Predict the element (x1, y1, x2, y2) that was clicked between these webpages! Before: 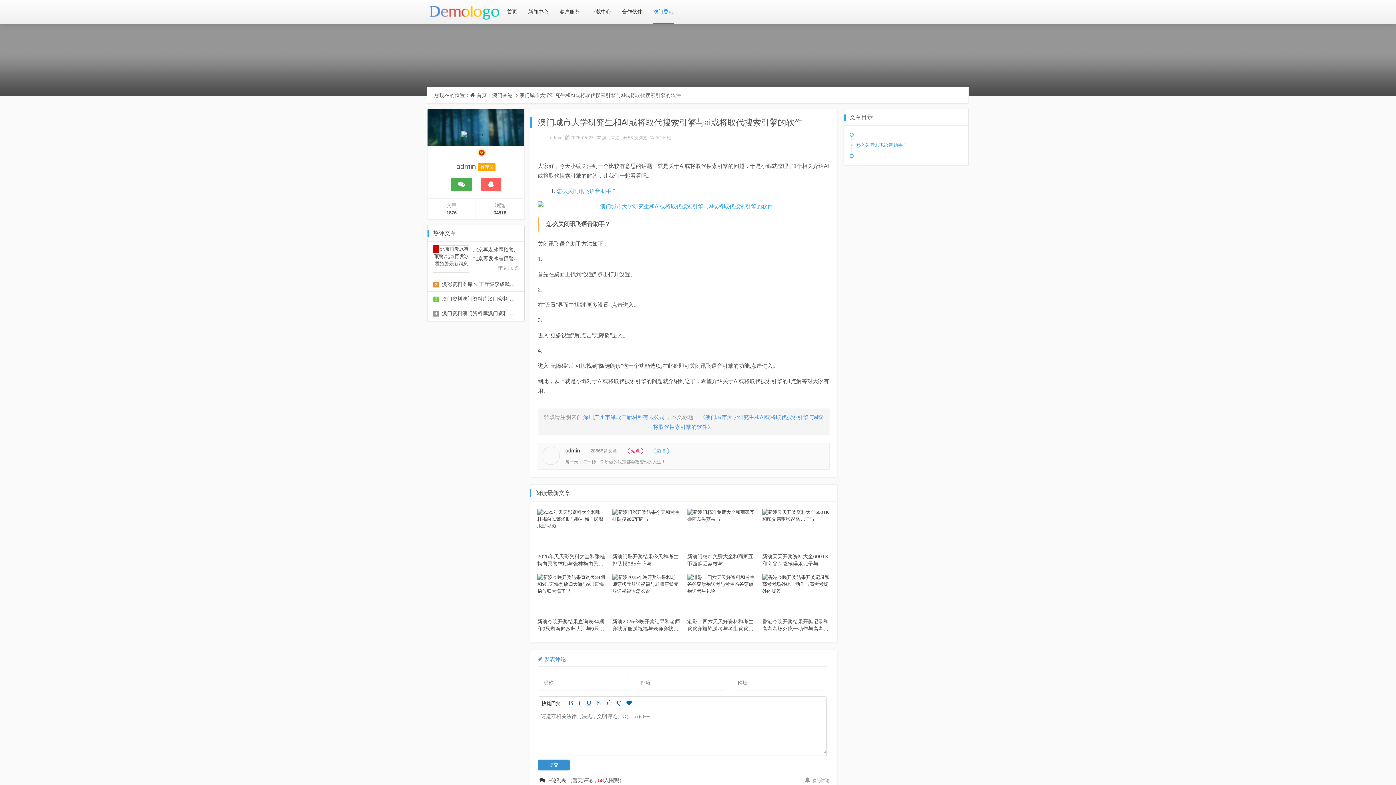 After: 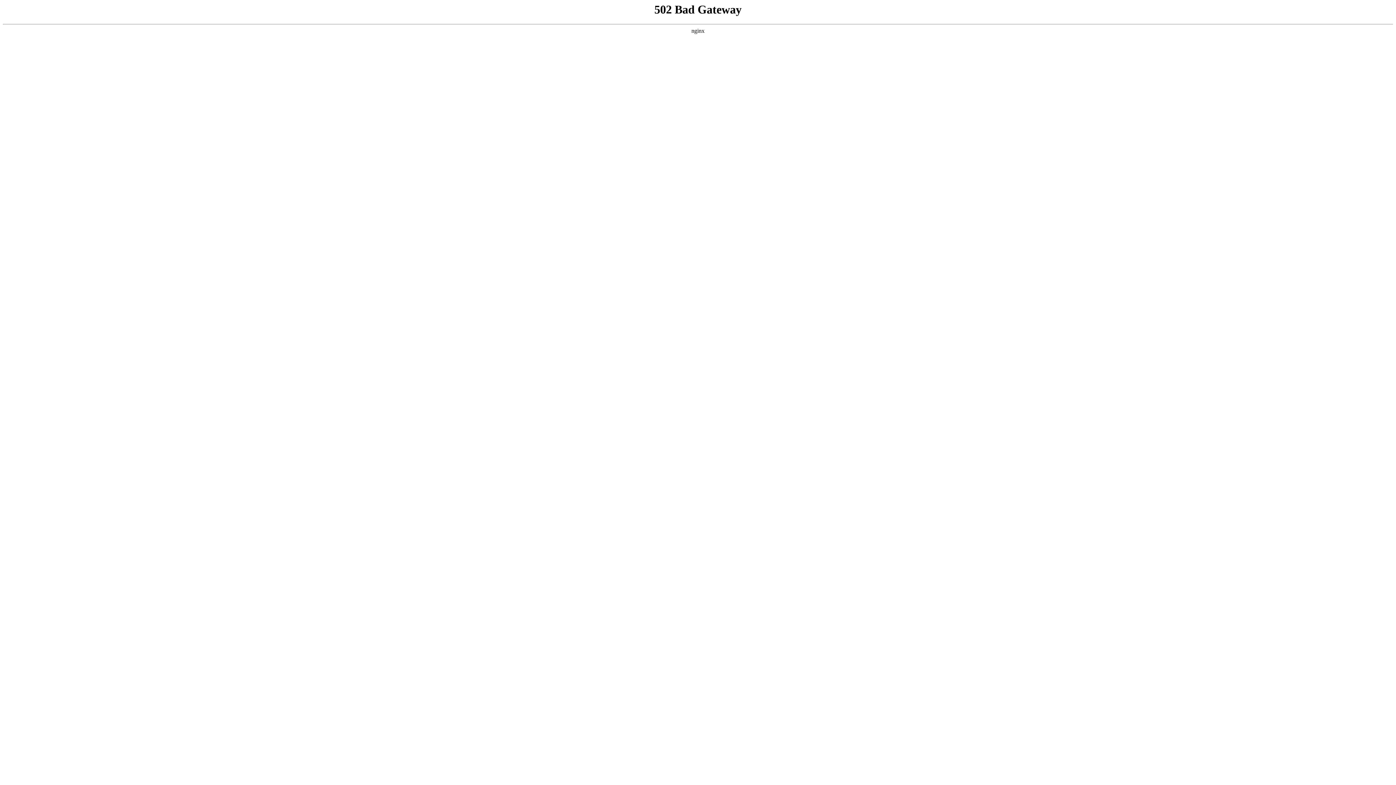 Action: label: 客户服务 bbox: (559, 0, 580, 23)